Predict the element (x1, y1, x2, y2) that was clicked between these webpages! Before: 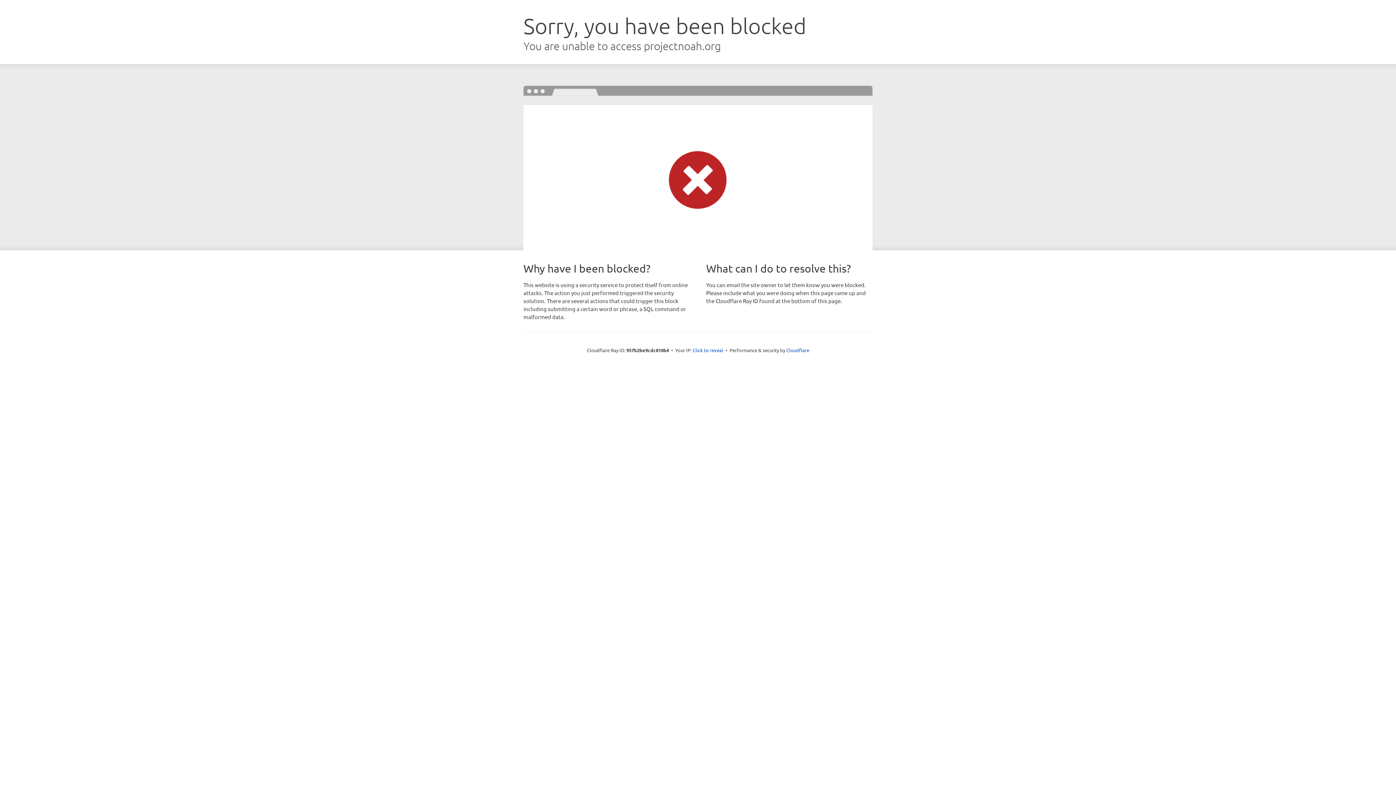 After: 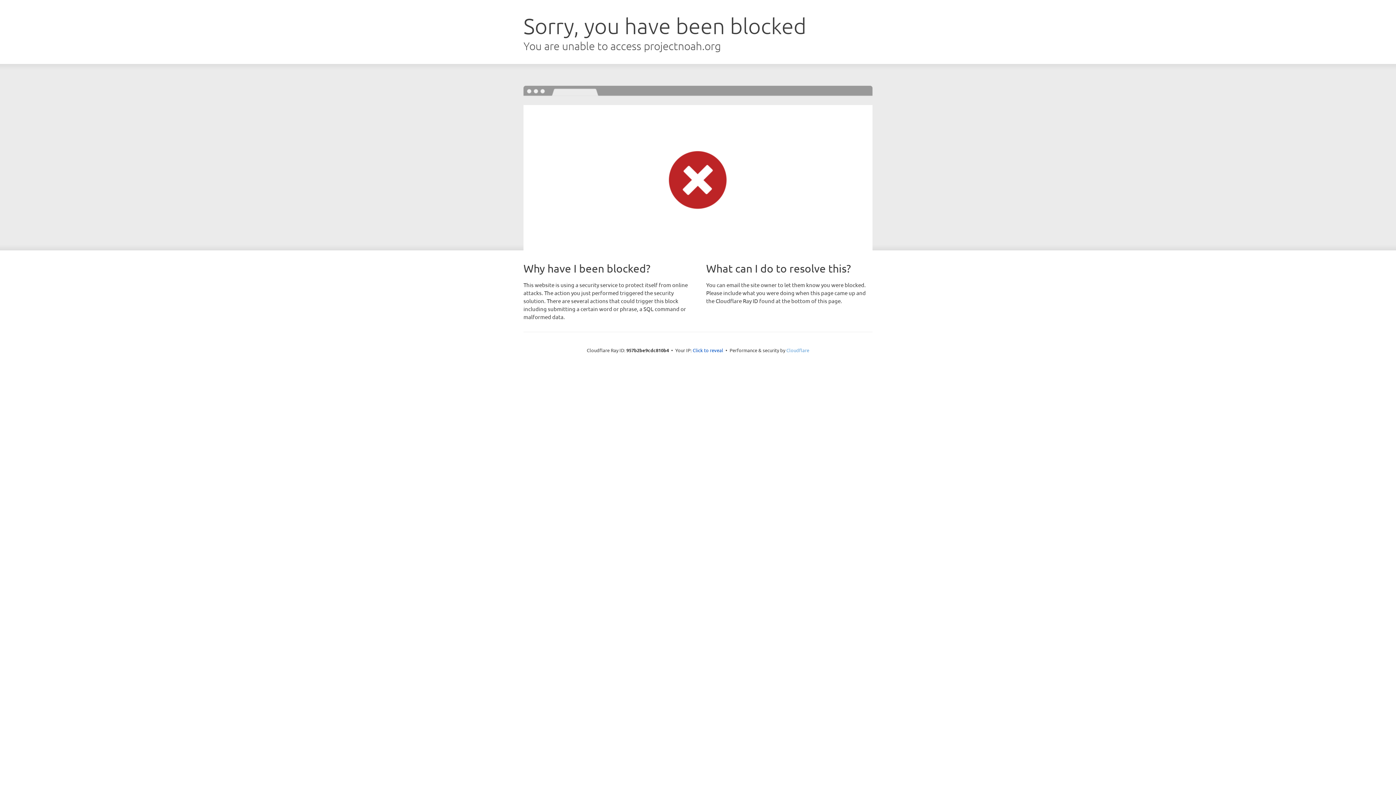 Action: label: Cloudflare bbox: (786, 347, 809, 353)